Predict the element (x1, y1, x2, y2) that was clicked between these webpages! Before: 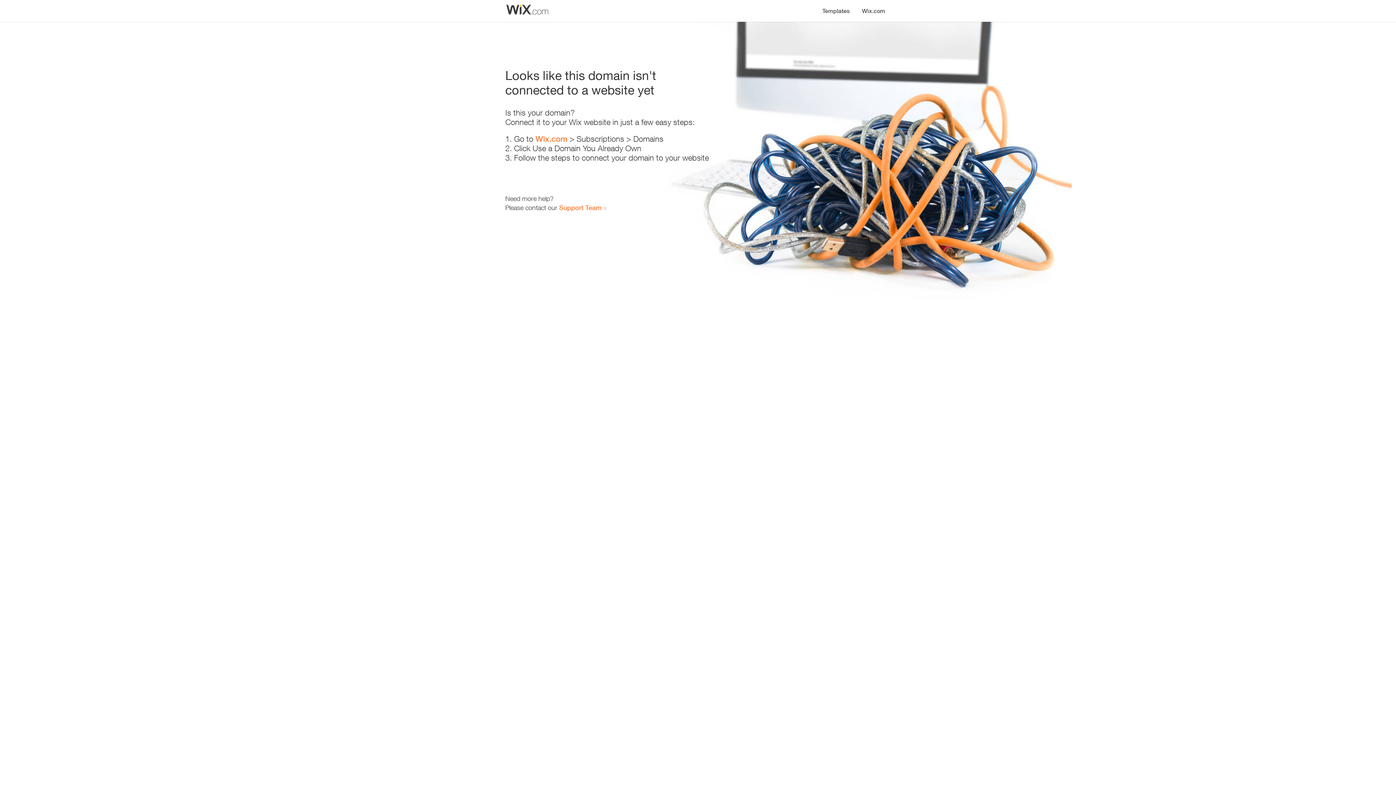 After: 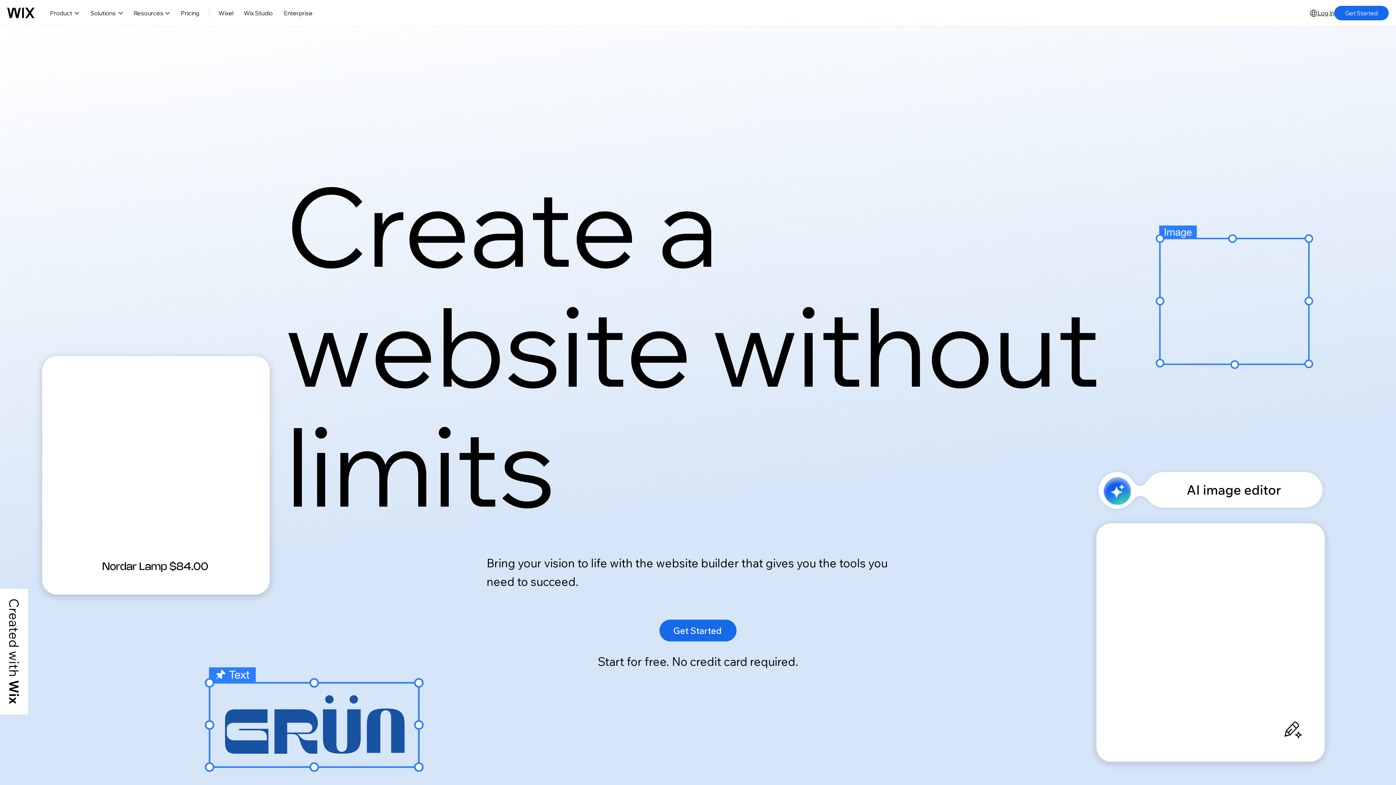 Action: bbox: (535, 134, 567, 143) label: Wix.com